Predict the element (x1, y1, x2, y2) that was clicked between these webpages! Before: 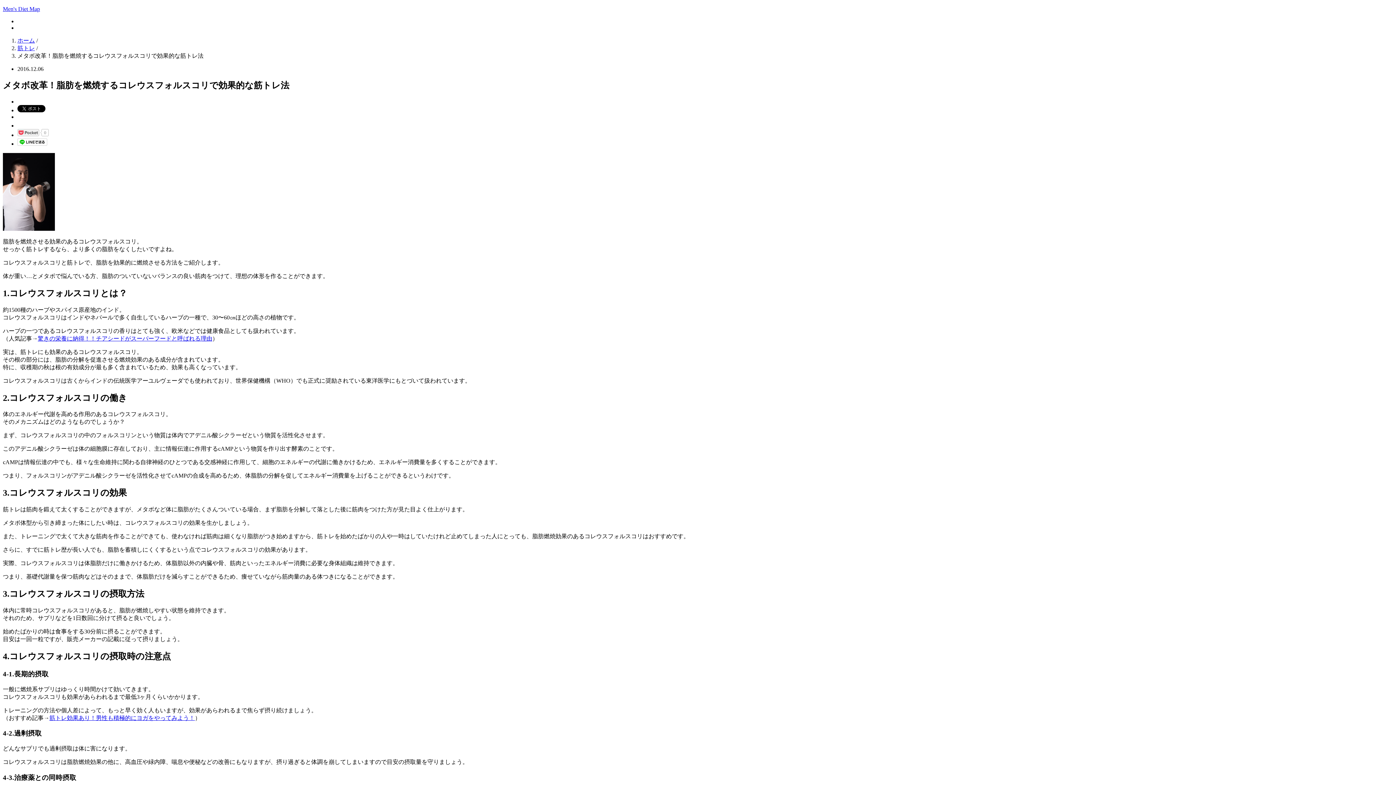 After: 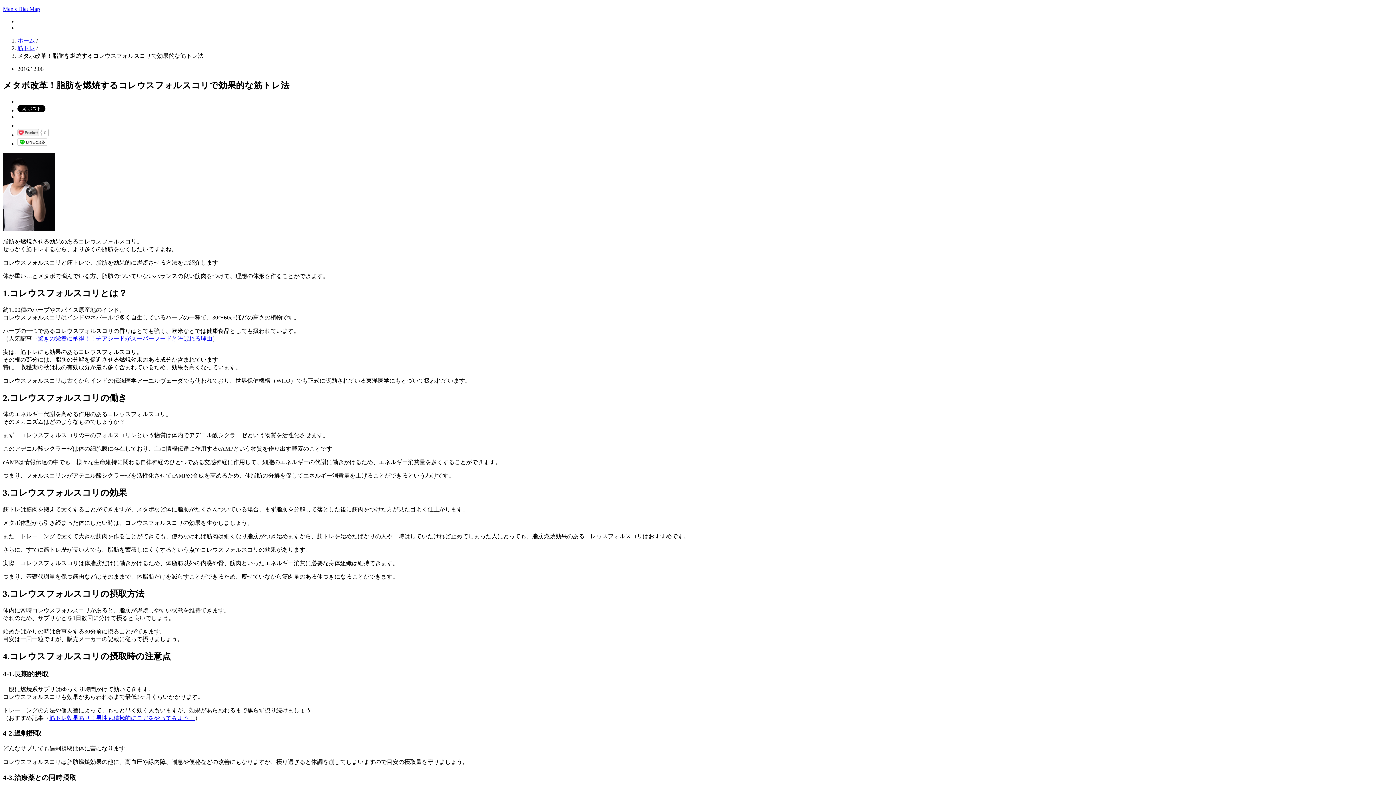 Action: bbox: (17, 140, 47, 146)